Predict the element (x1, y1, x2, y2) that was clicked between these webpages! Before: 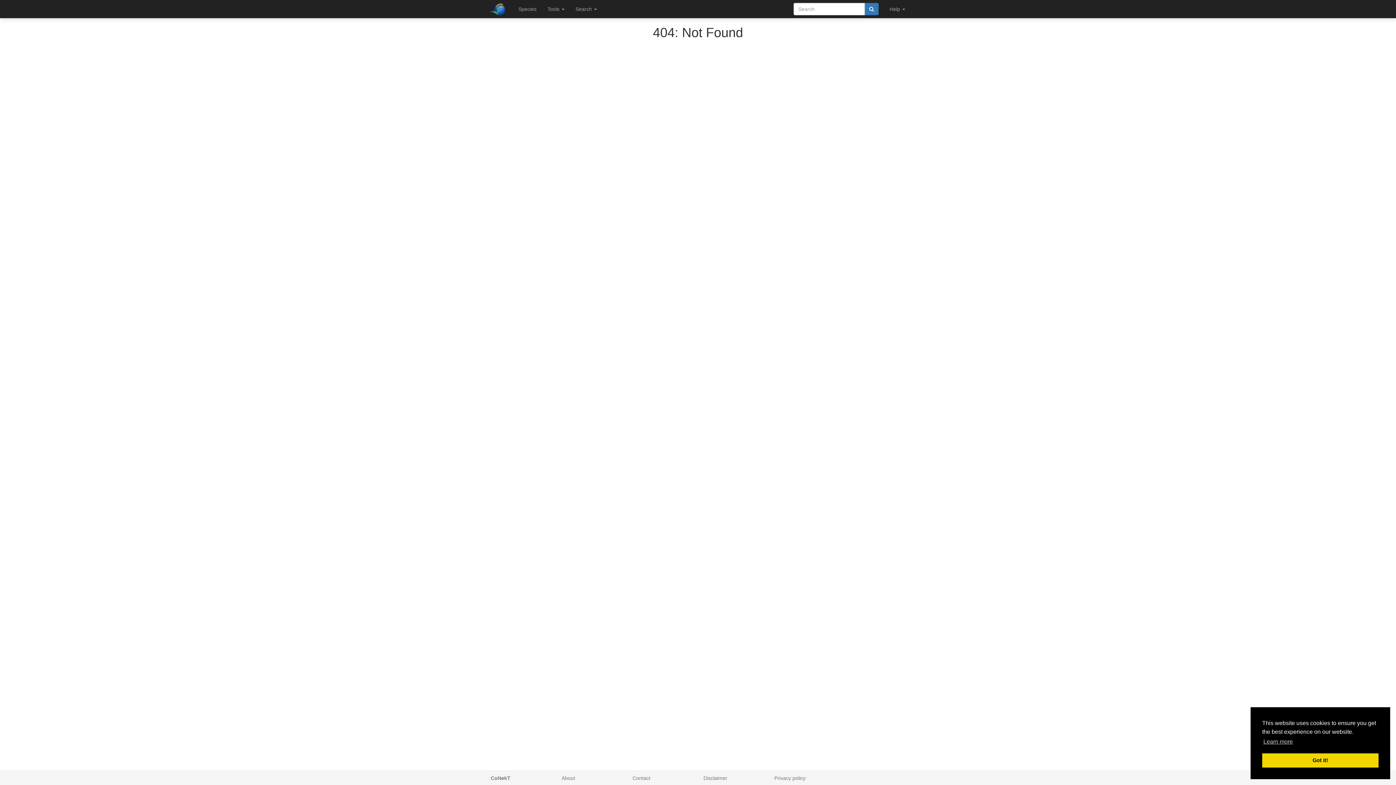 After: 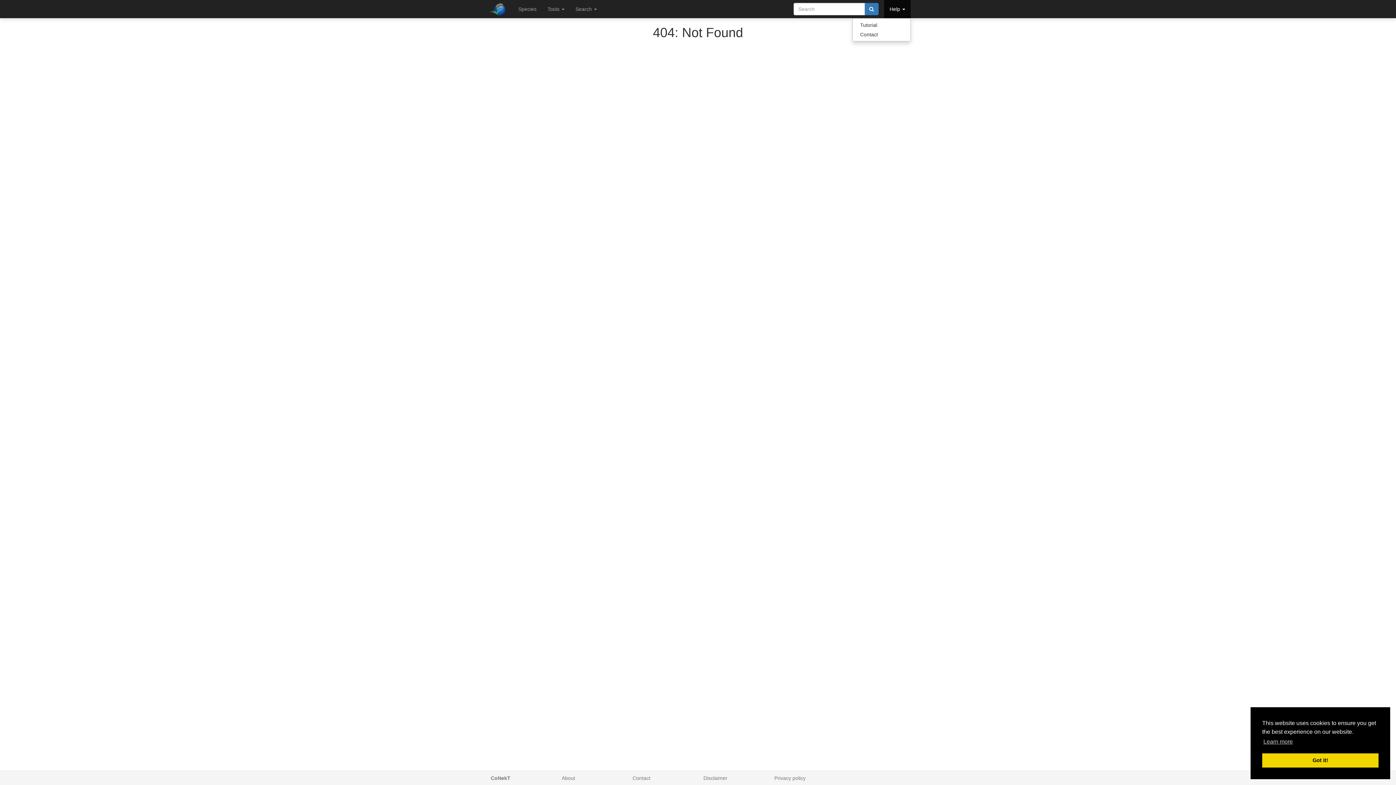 Action: label: Help  bbox: (884, 0, 910, 18)